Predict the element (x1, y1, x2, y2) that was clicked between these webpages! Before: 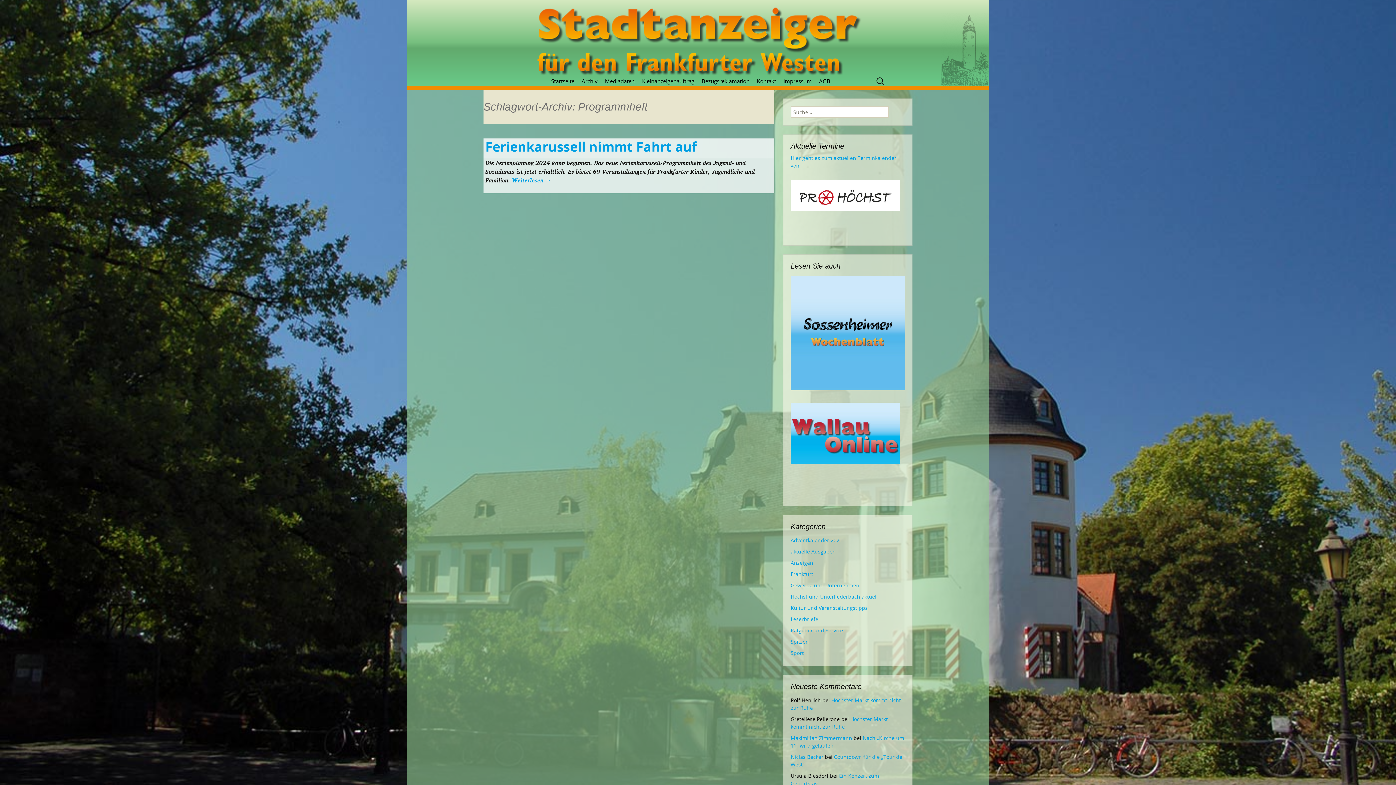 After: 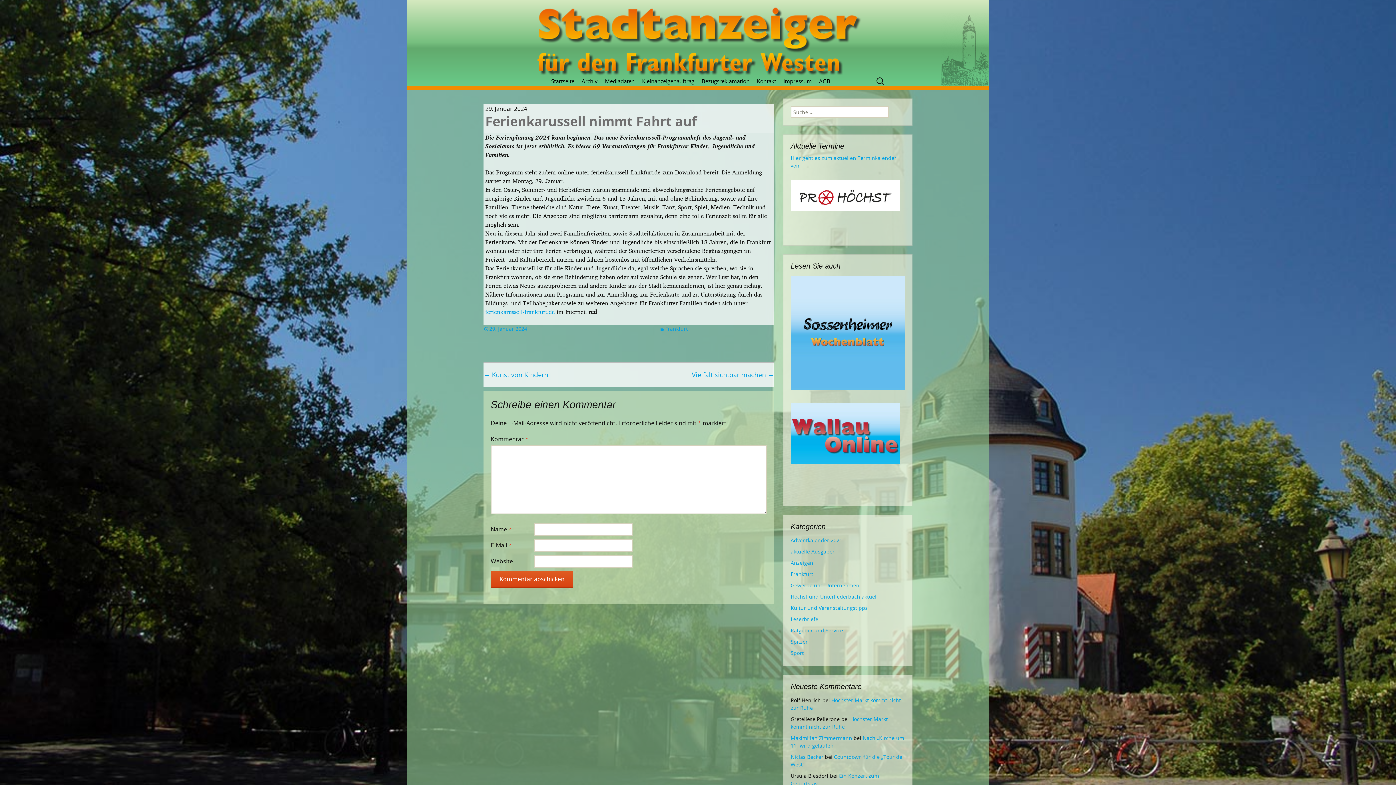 Action: bbox: (485, 137, 697, 155) label: Ferienkarussell nimmt Fahrt auf